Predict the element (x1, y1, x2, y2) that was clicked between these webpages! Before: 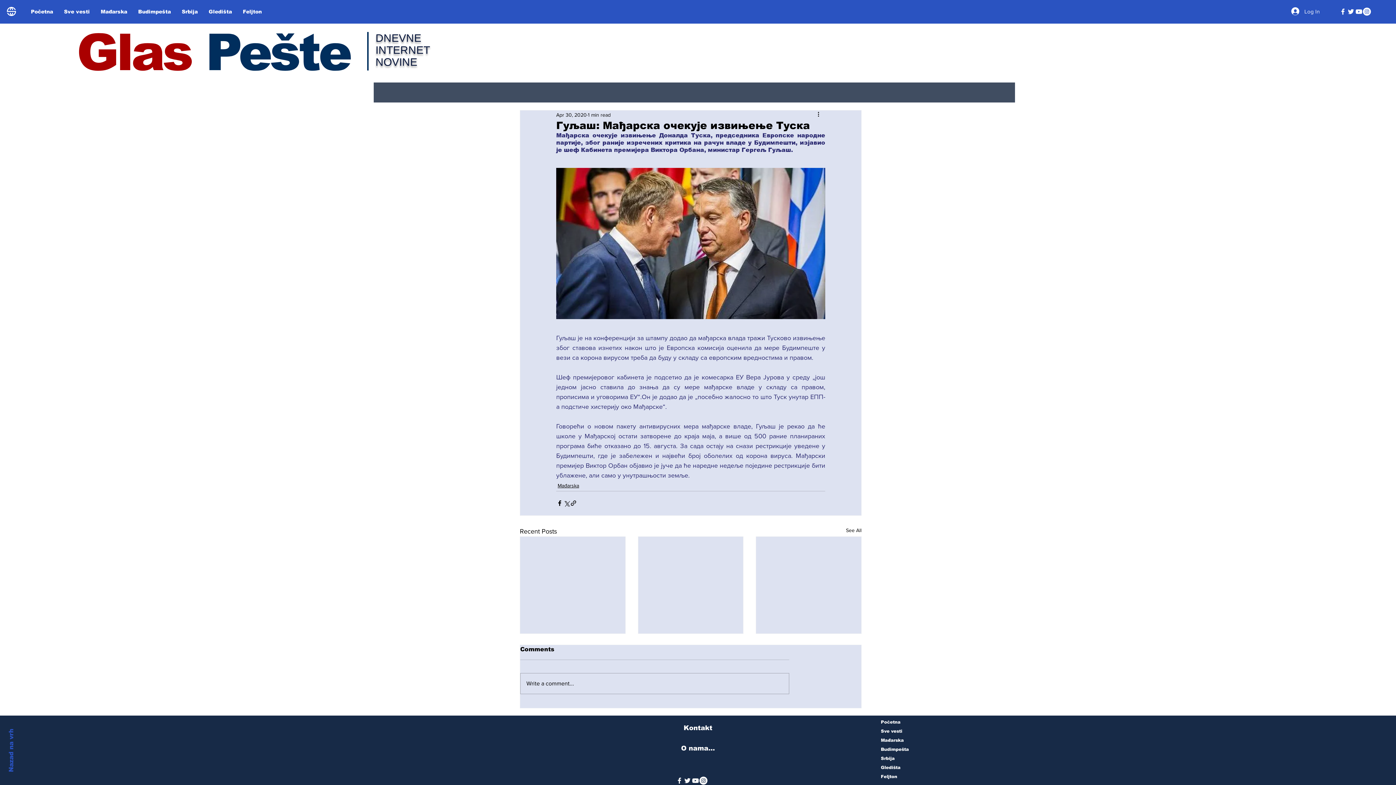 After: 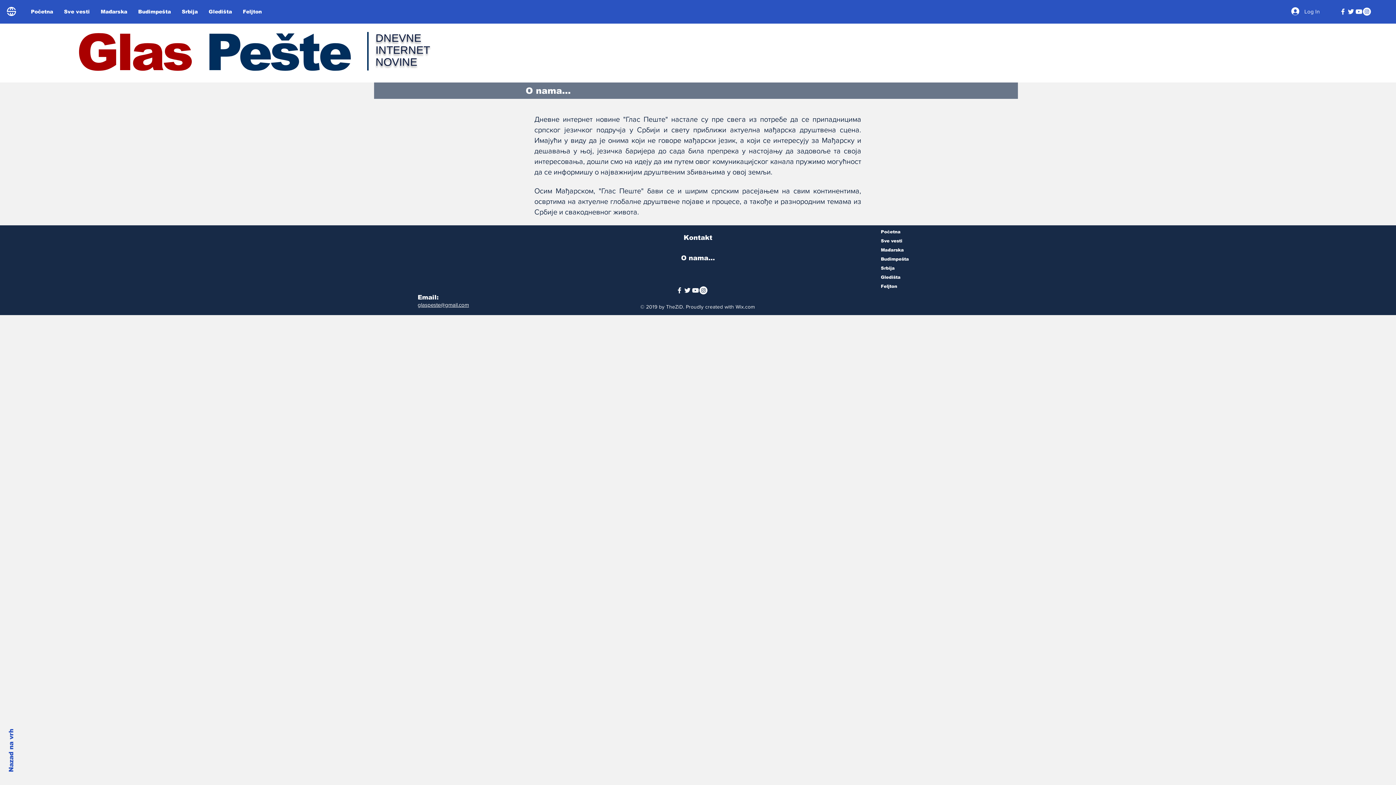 Action: label: O nama... bbox: (681, 745, 715, 752)